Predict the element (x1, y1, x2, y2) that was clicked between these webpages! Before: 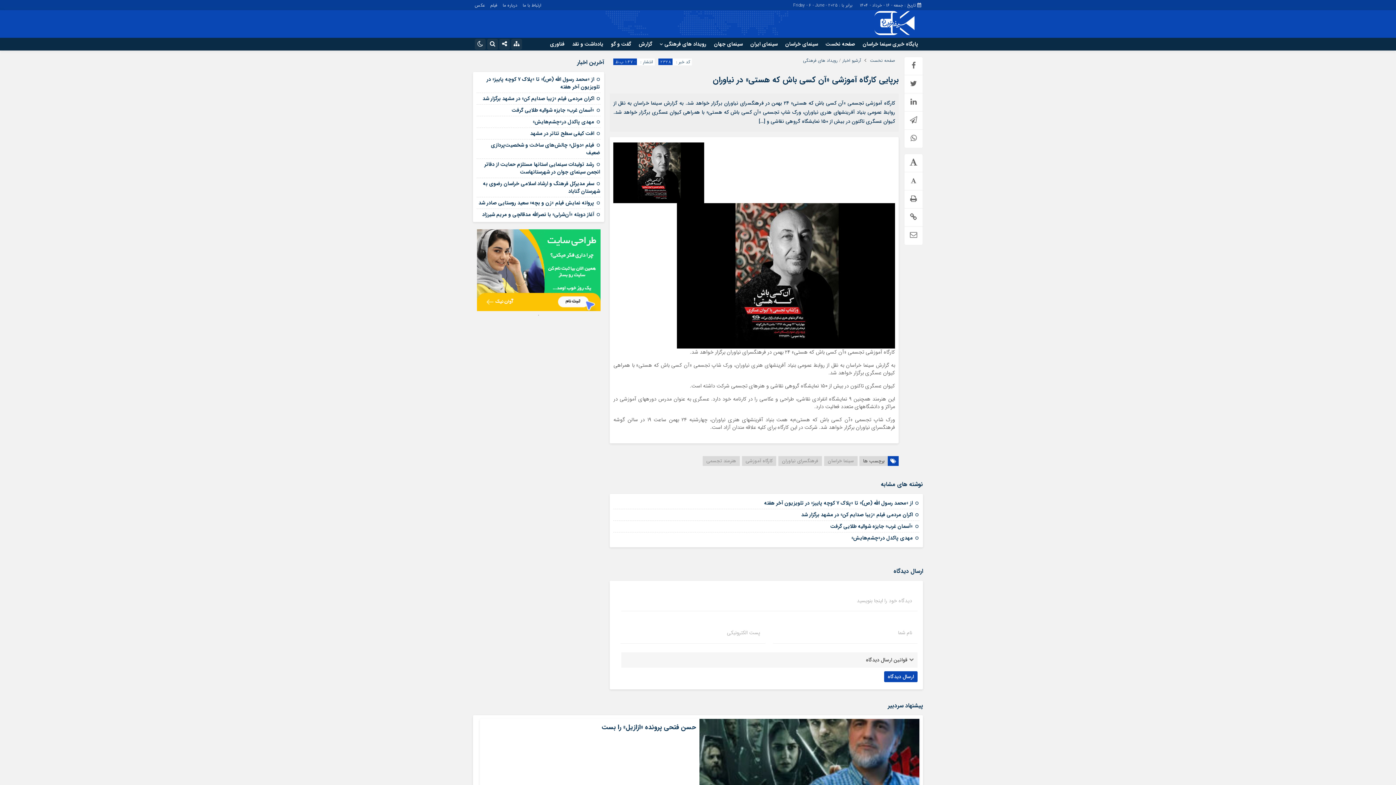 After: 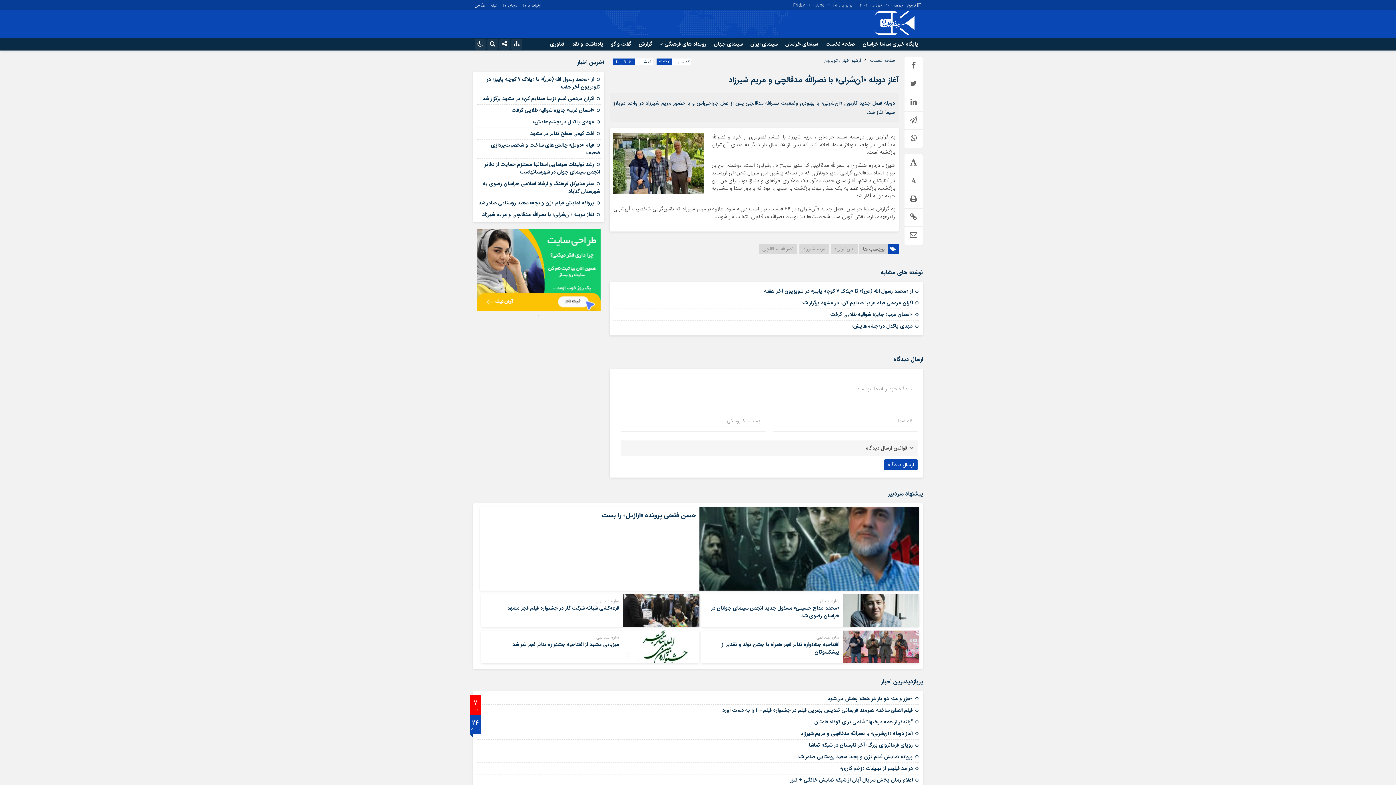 Action: label: آغاز دوبله «آن‌شرلی» با نصرالله مدقالچی و مریم شیرزاد bbox: (482, 210, 594, 218)